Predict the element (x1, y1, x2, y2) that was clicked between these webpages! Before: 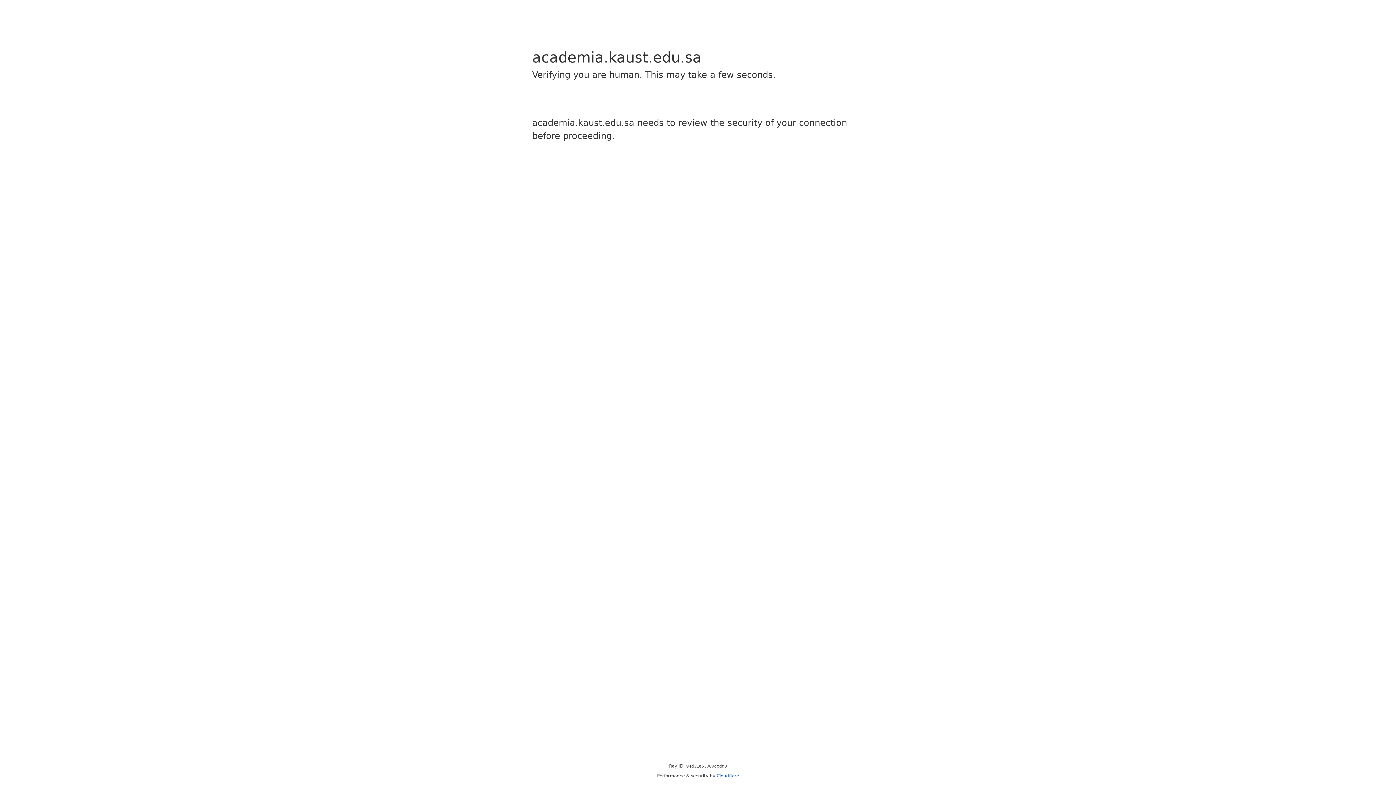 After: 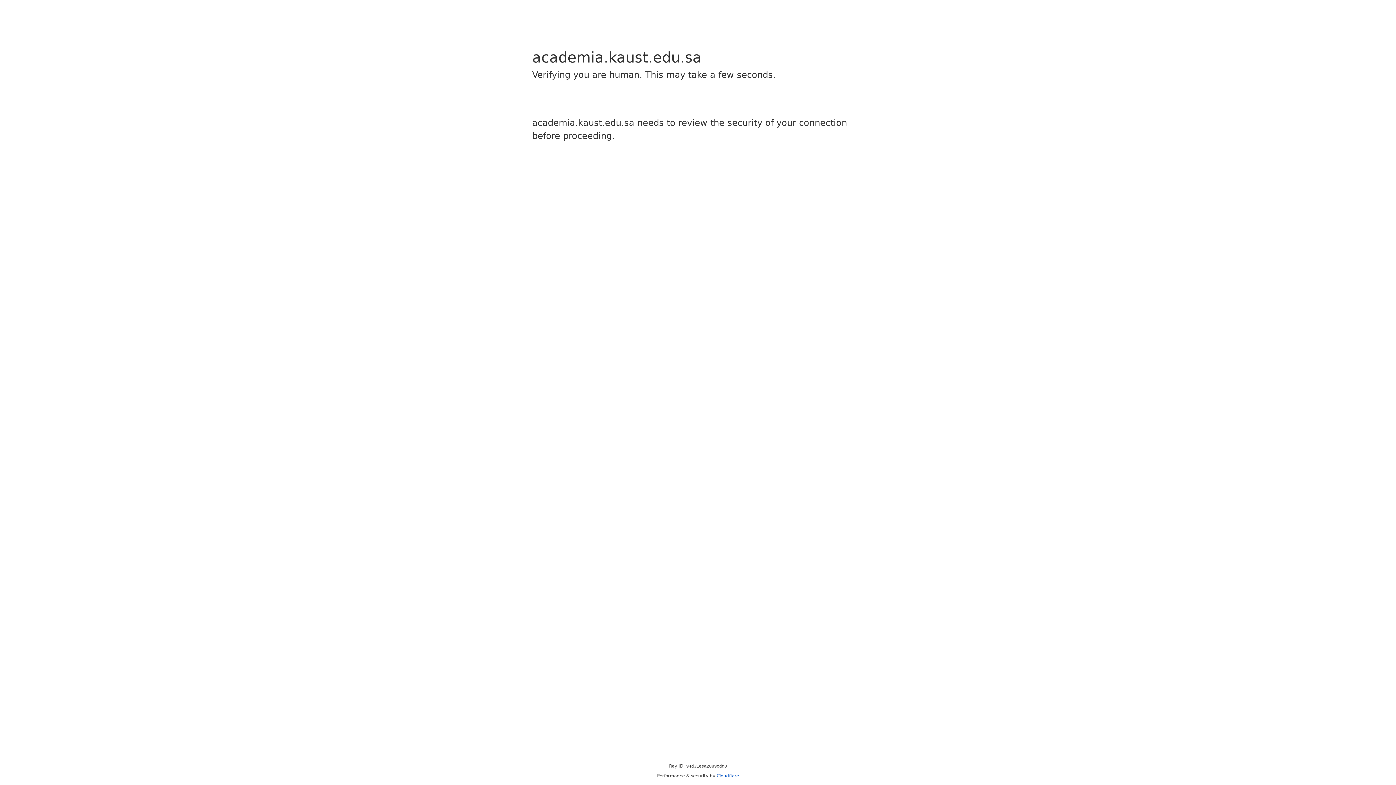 Action: bbox: (716, 773, 739, 778) label: Cloudflare